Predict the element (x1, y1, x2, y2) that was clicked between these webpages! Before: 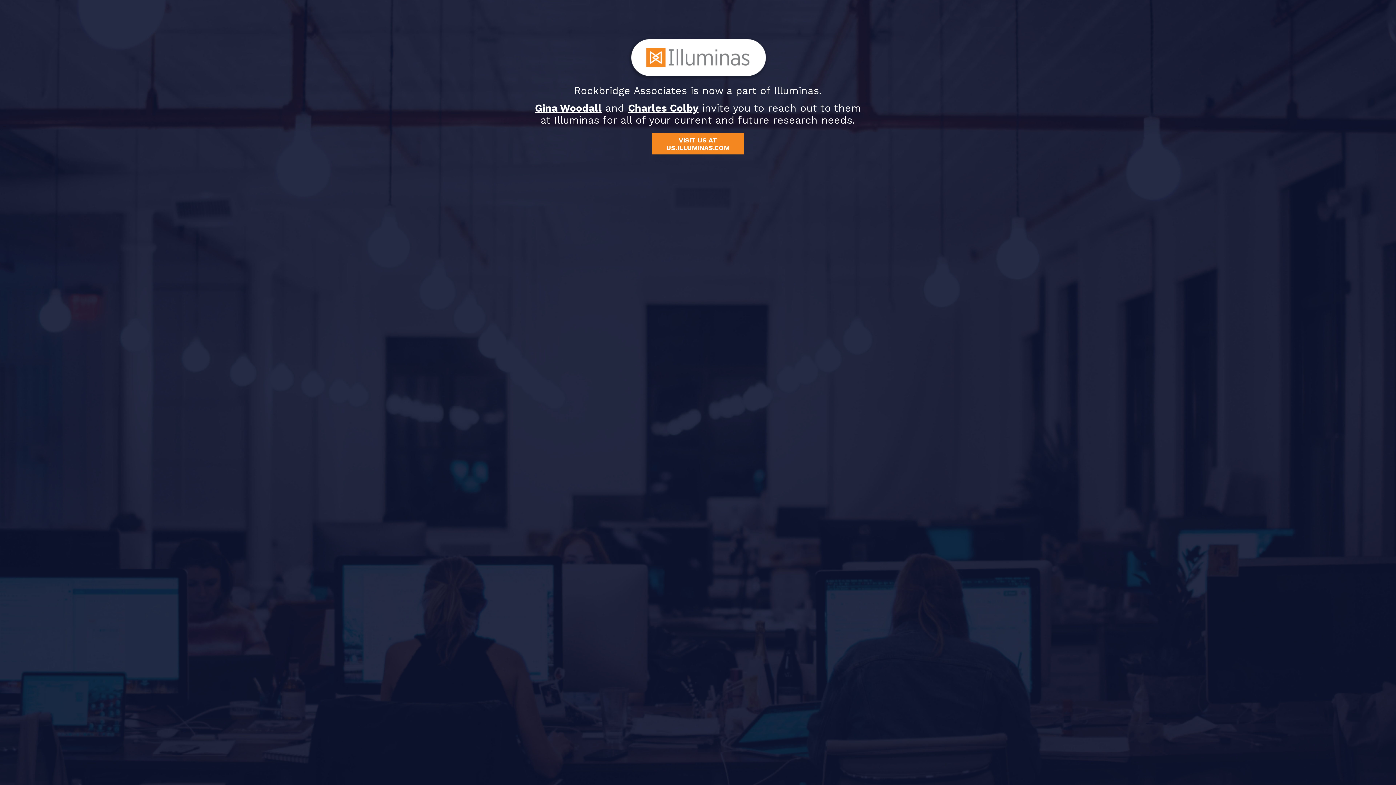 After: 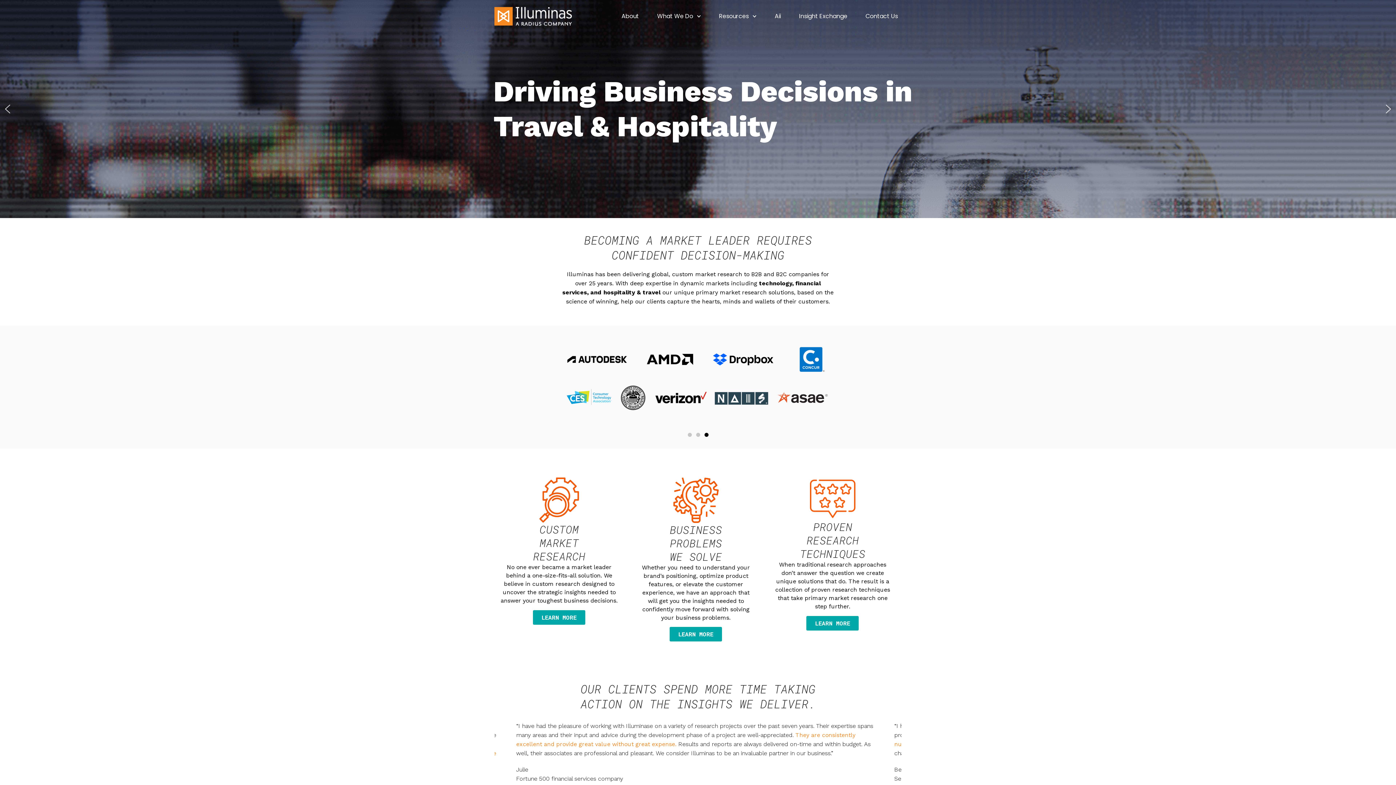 Action: bbox: (606, 36, 789, 81)